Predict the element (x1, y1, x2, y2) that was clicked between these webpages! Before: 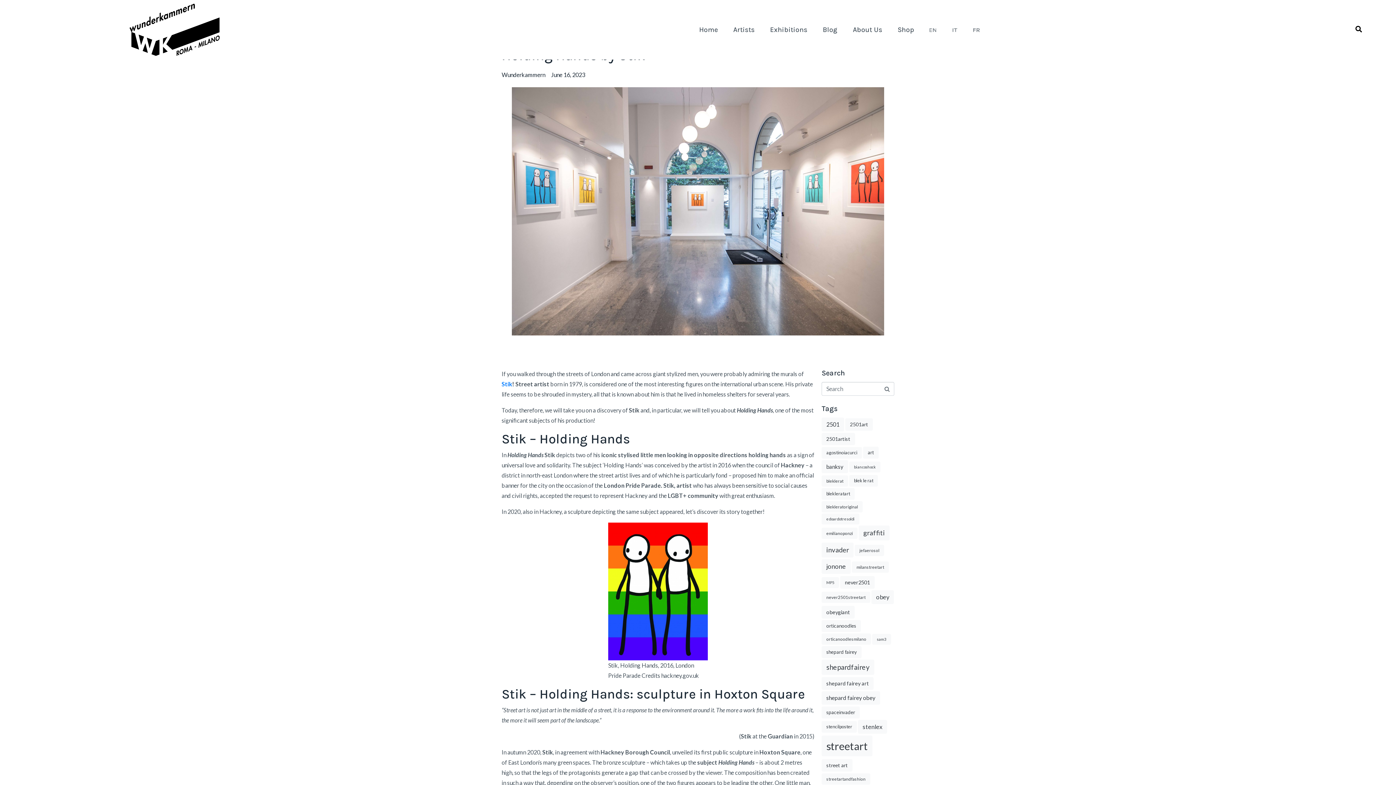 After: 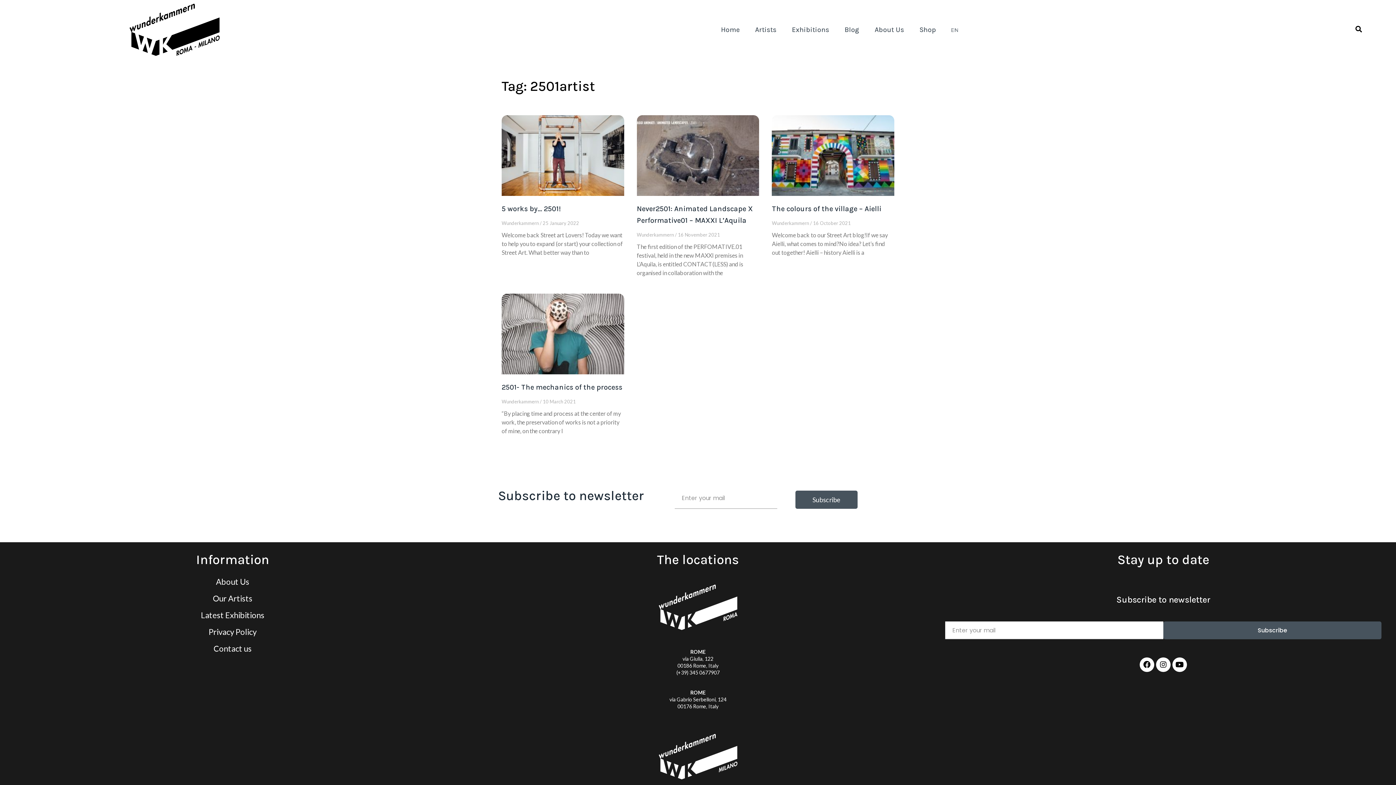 Action: label: 2501artist (8 items) bbox: (821, 433, 855, 445)